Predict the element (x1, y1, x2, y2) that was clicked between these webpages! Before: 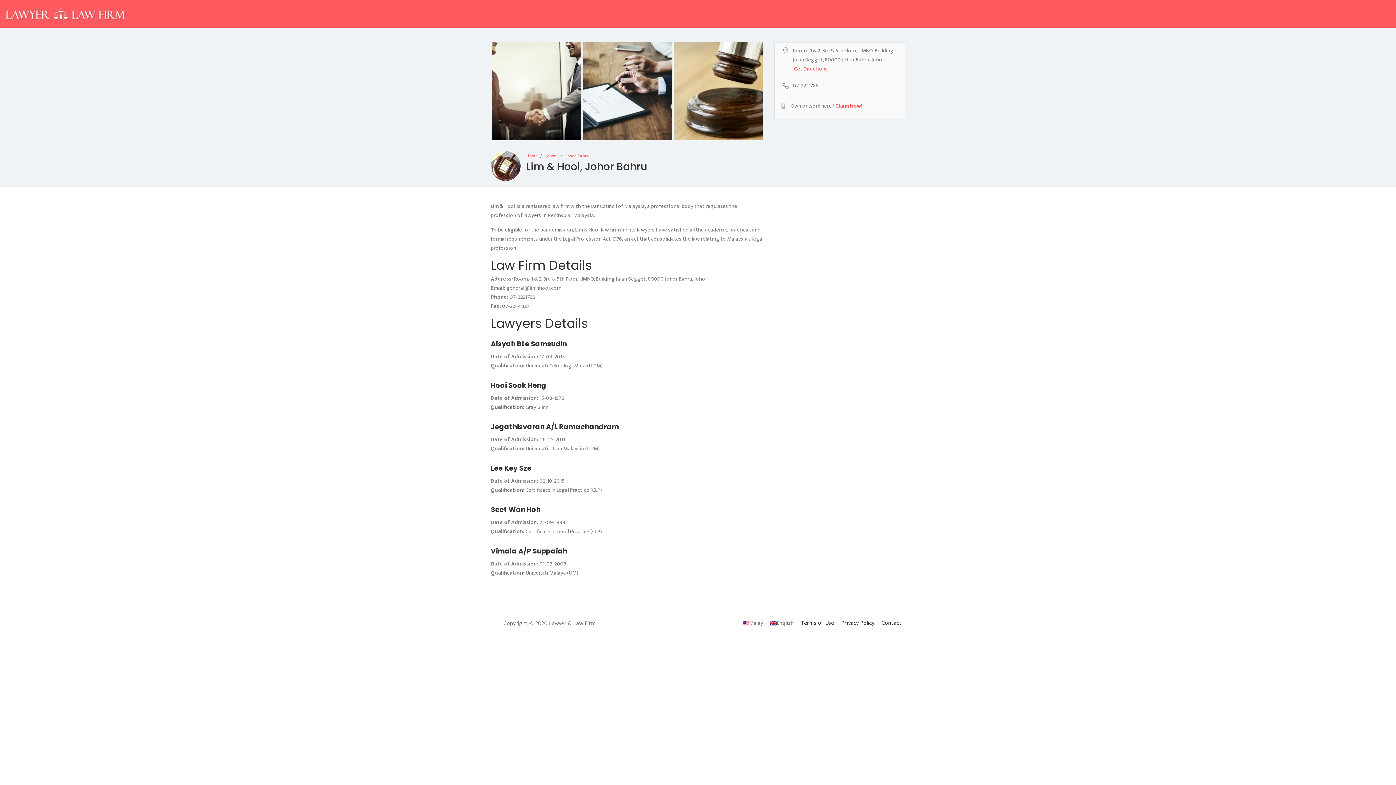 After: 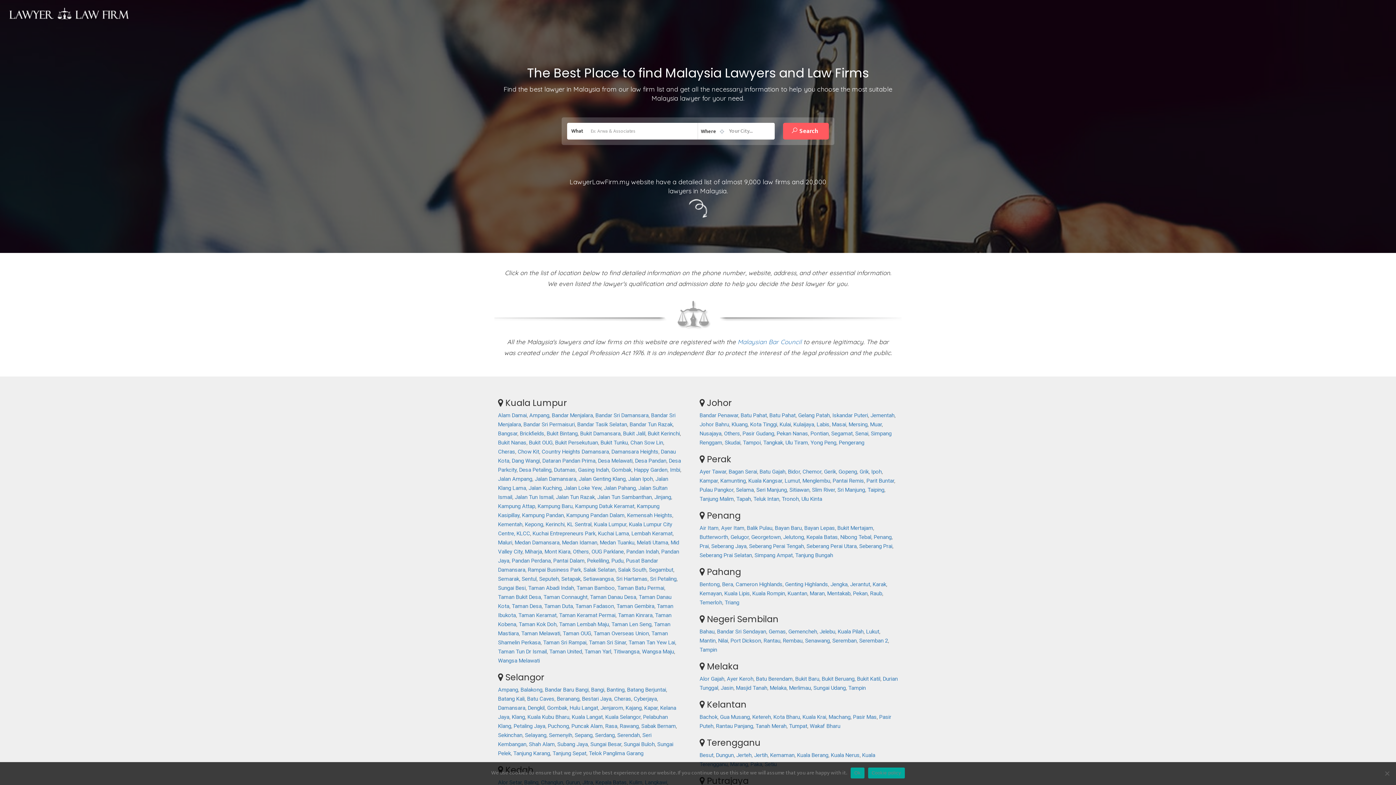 Action: bbox: (490, 616, 498, 625)